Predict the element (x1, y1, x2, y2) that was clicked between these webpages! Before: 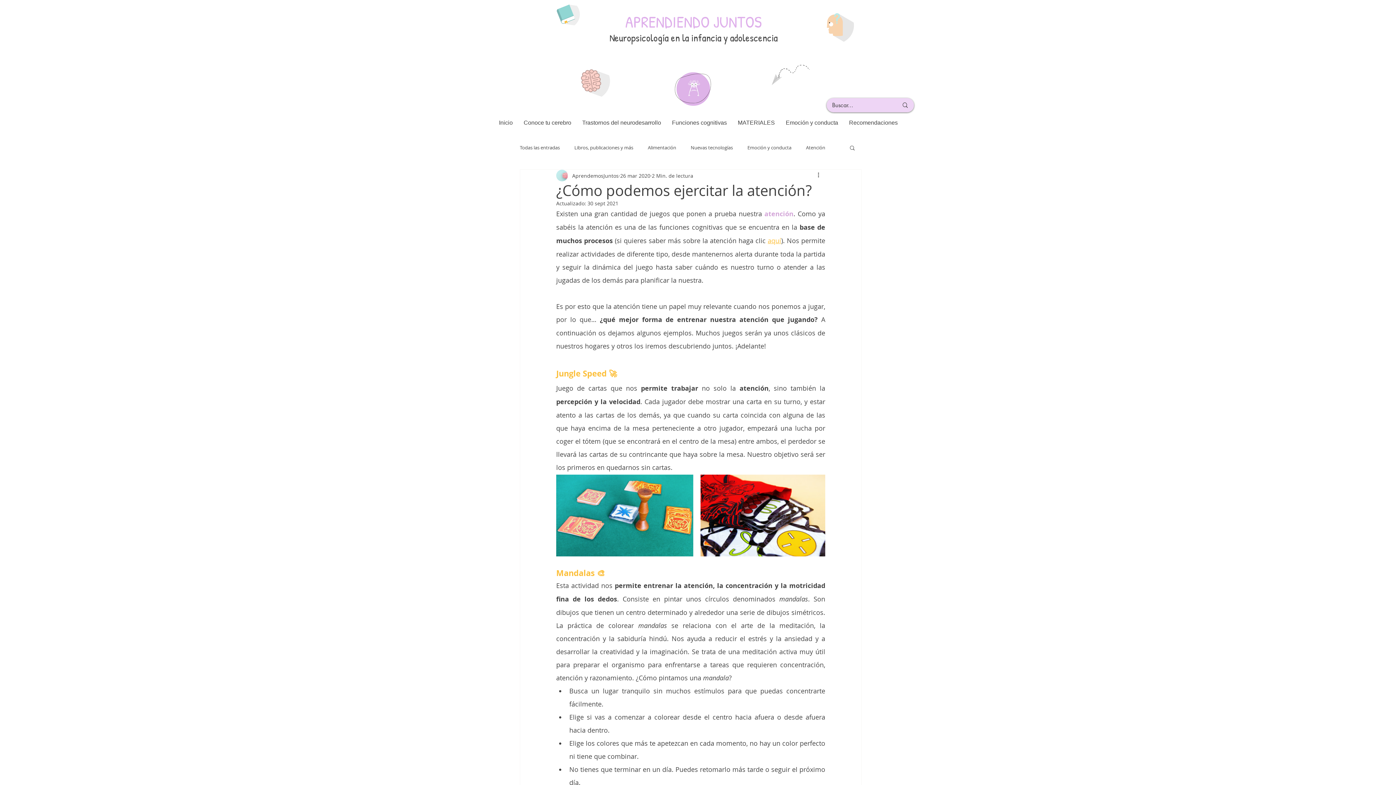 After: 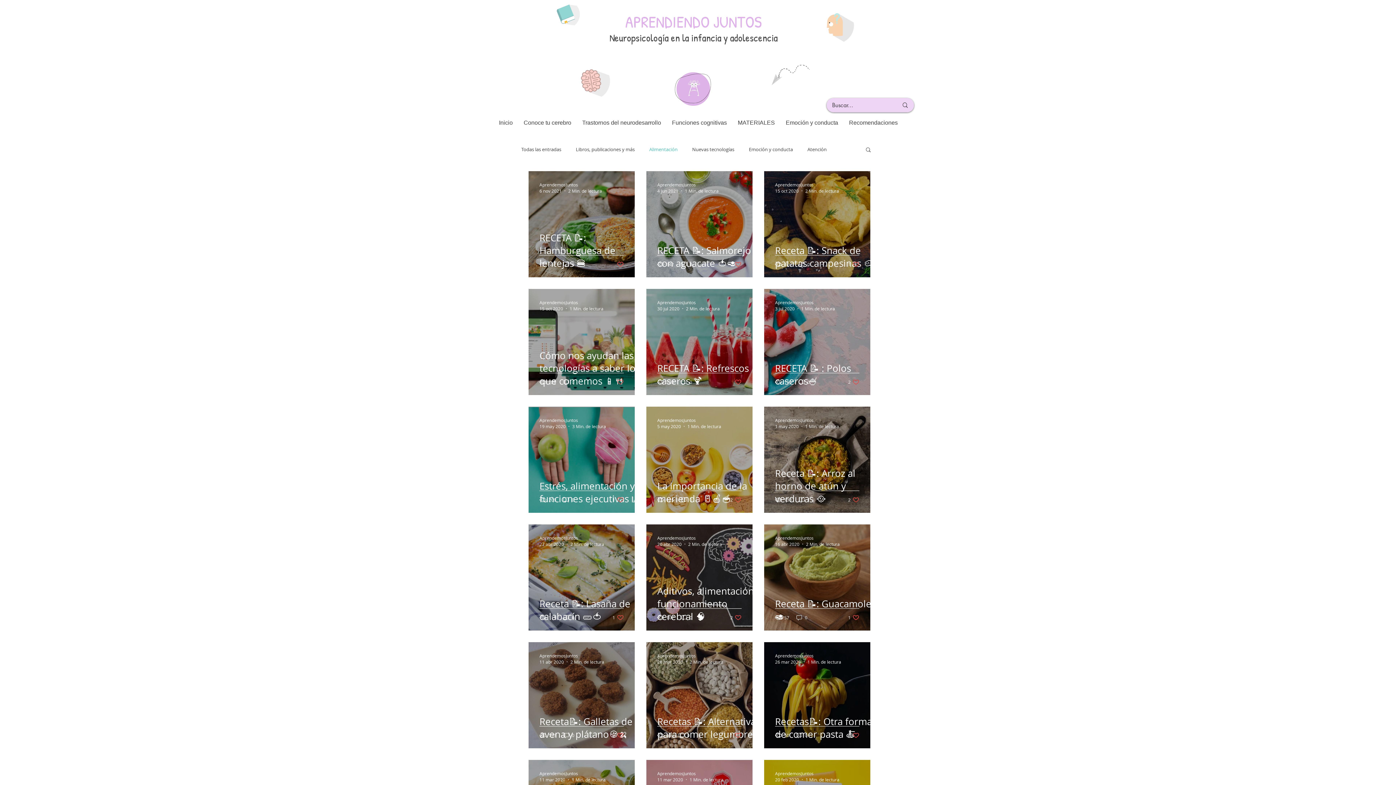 Action: label: Alimentación bbox: (648, 144, 676, 150)